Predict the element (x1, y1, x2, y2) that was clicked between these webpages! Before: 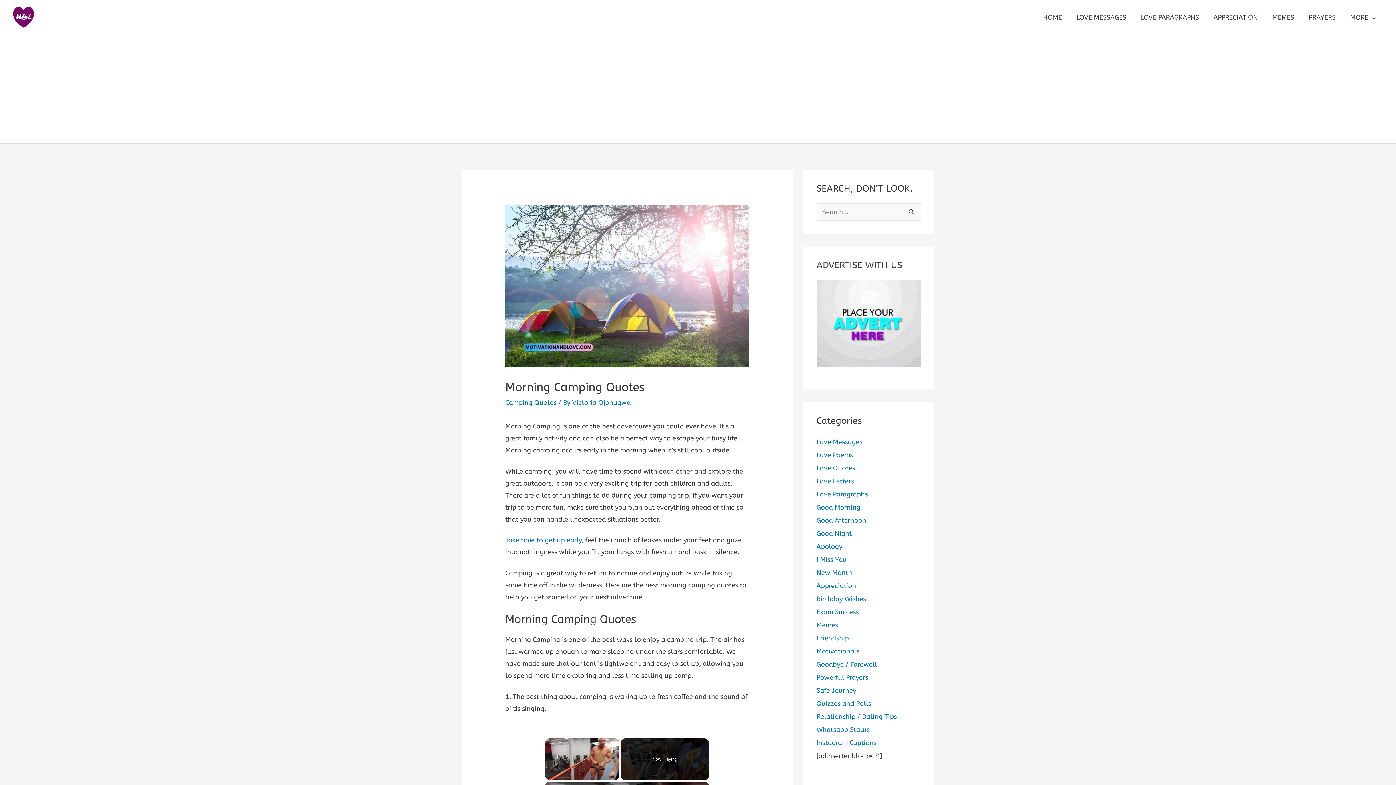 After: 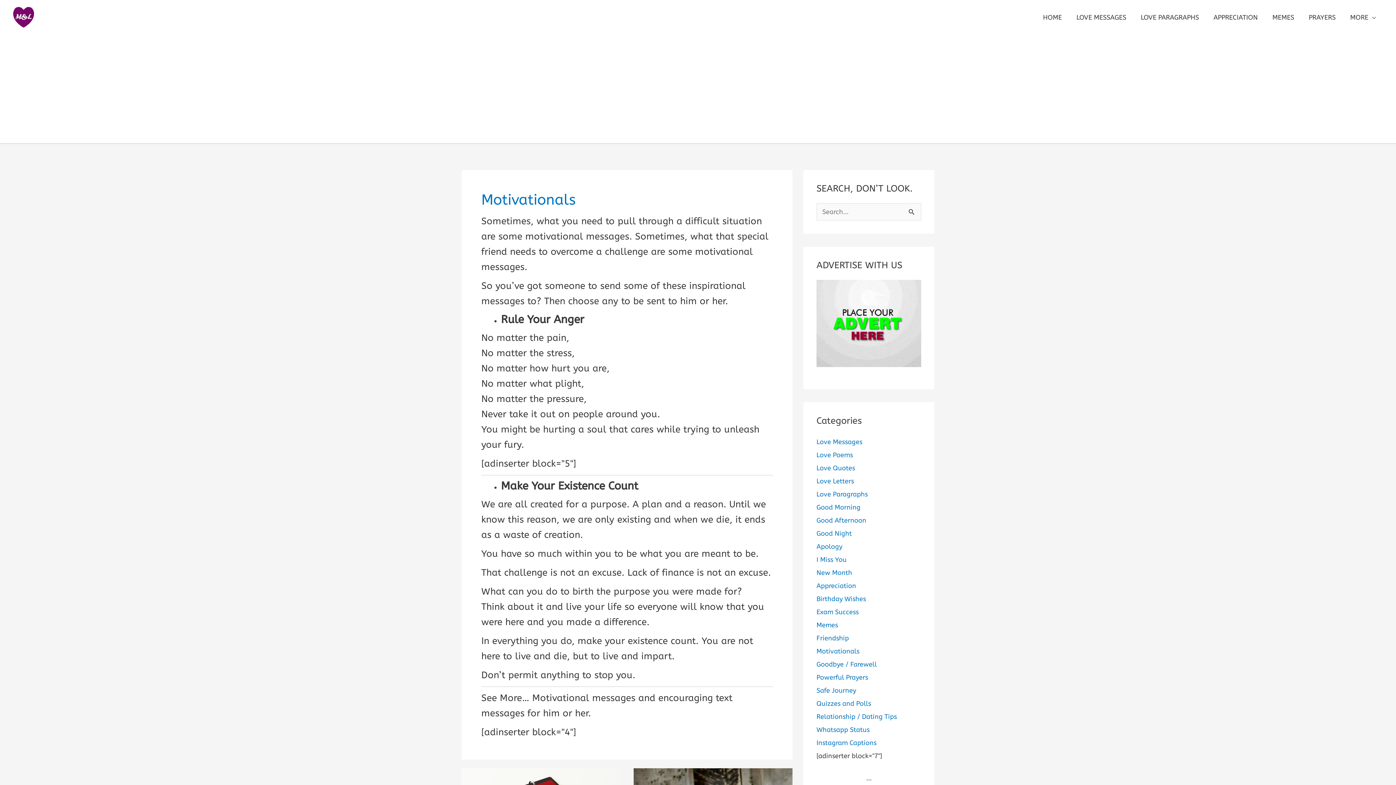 Action: bbox: (816, 647, 859, 655) label: Motivationals